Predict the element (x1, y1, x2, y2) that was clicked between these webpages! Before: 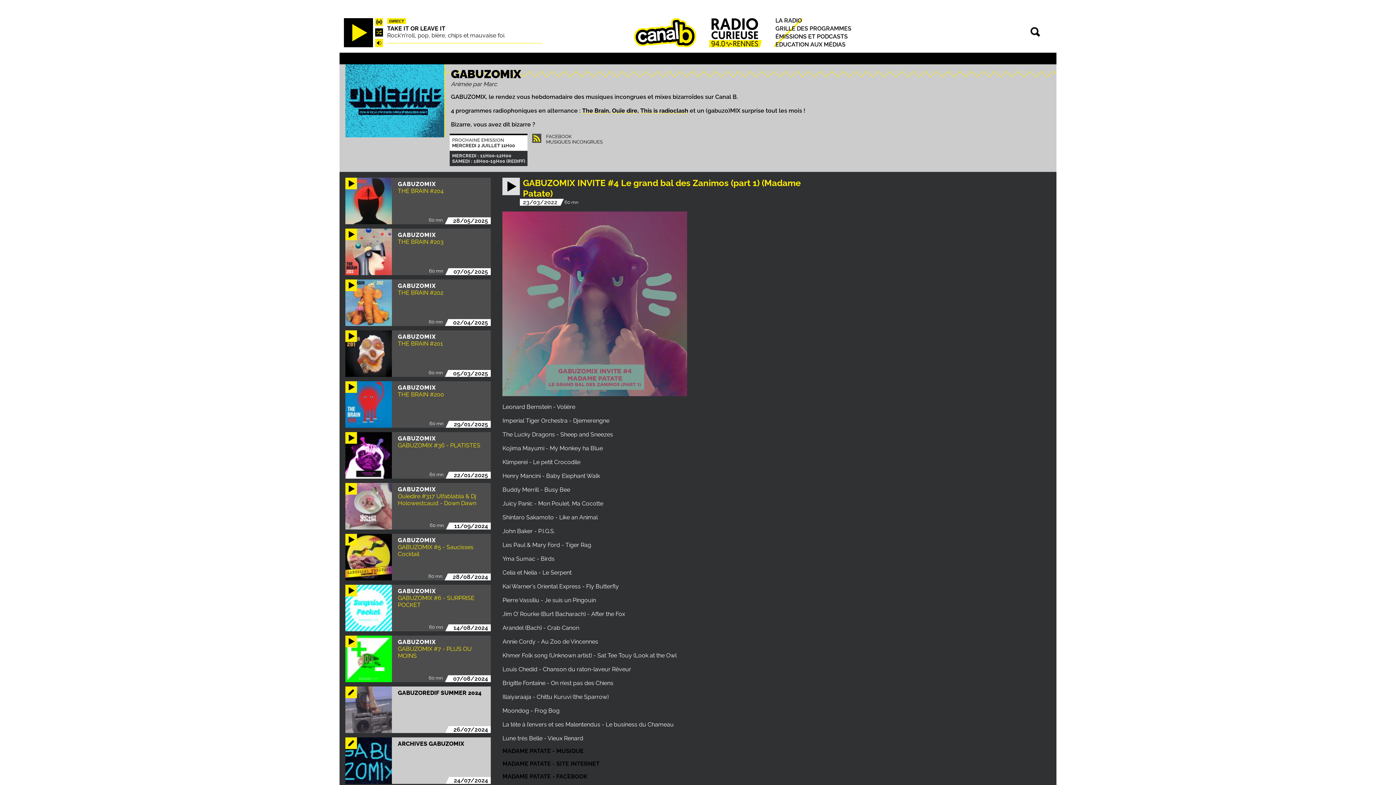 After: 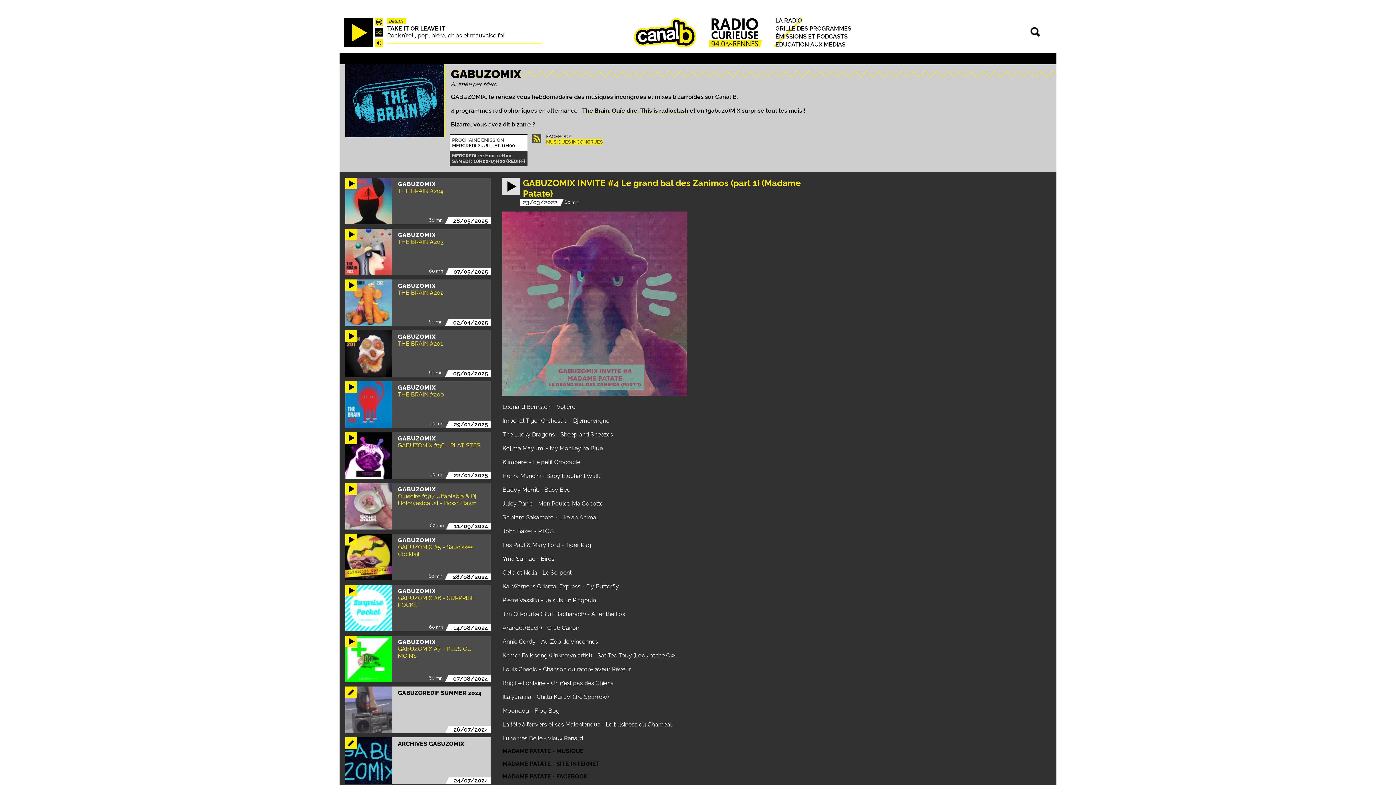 Action: label: MUSIQUES INCONGRUES bbox: (546, 139, 602, 144)